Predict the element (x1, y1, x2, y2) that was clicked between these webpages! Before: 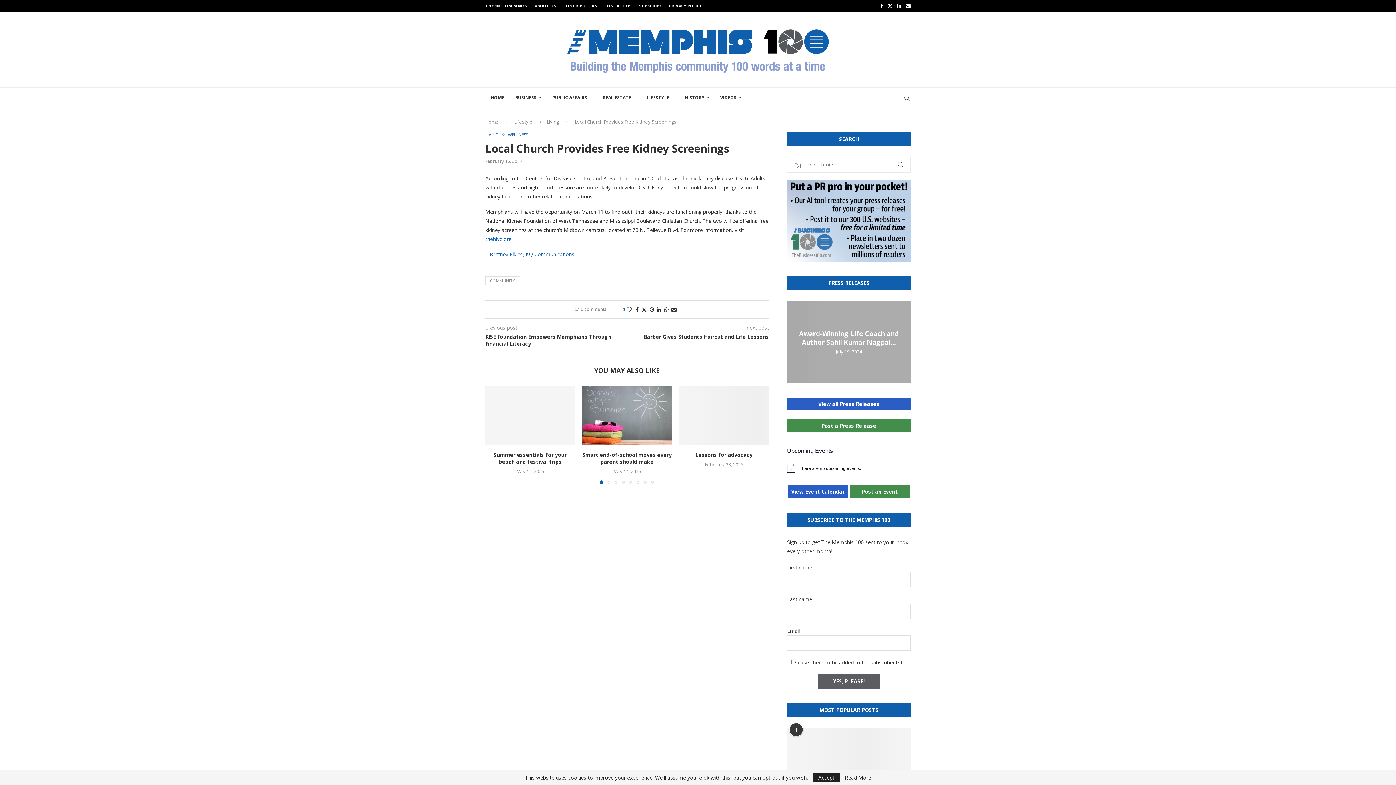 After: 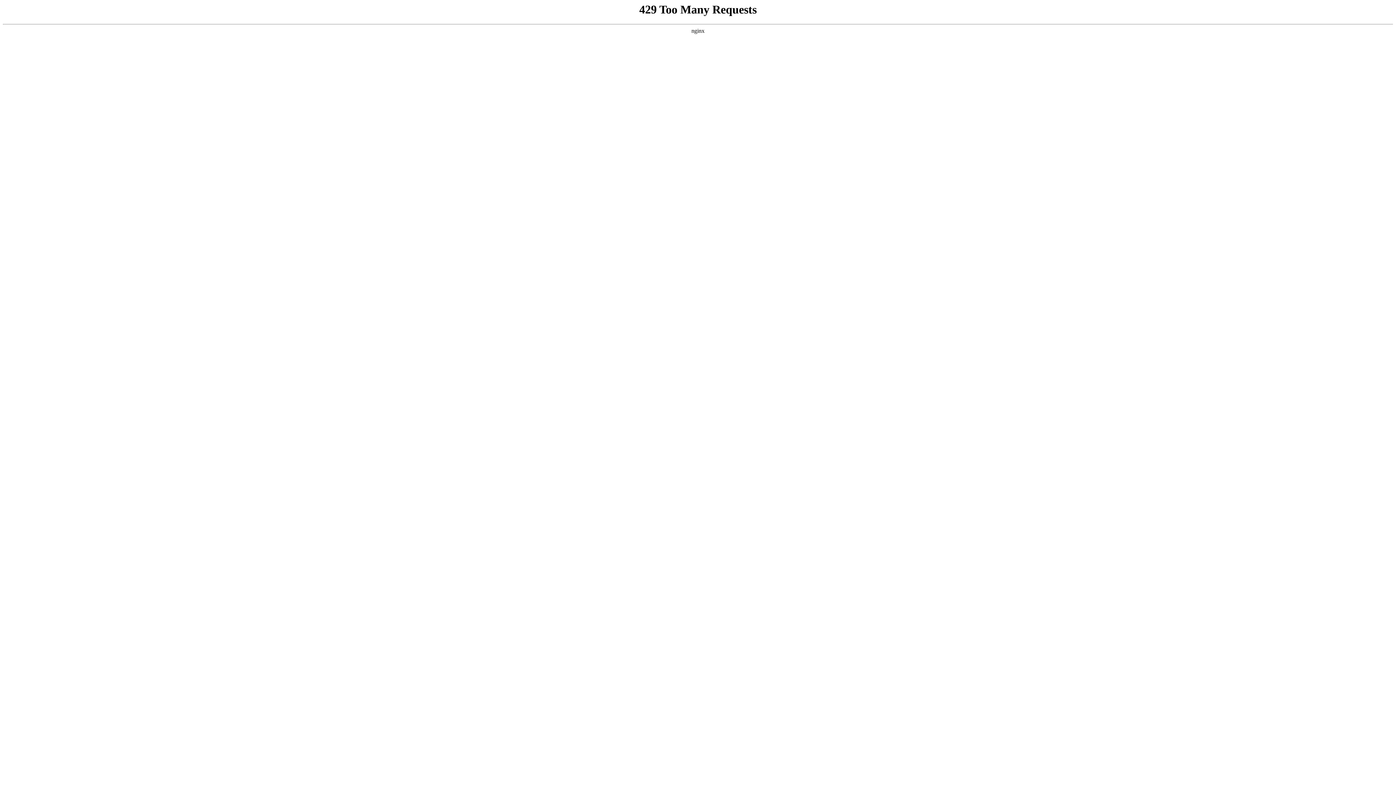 Action: bbox: (597, 87, 641, 108) label: REAL ESTATE